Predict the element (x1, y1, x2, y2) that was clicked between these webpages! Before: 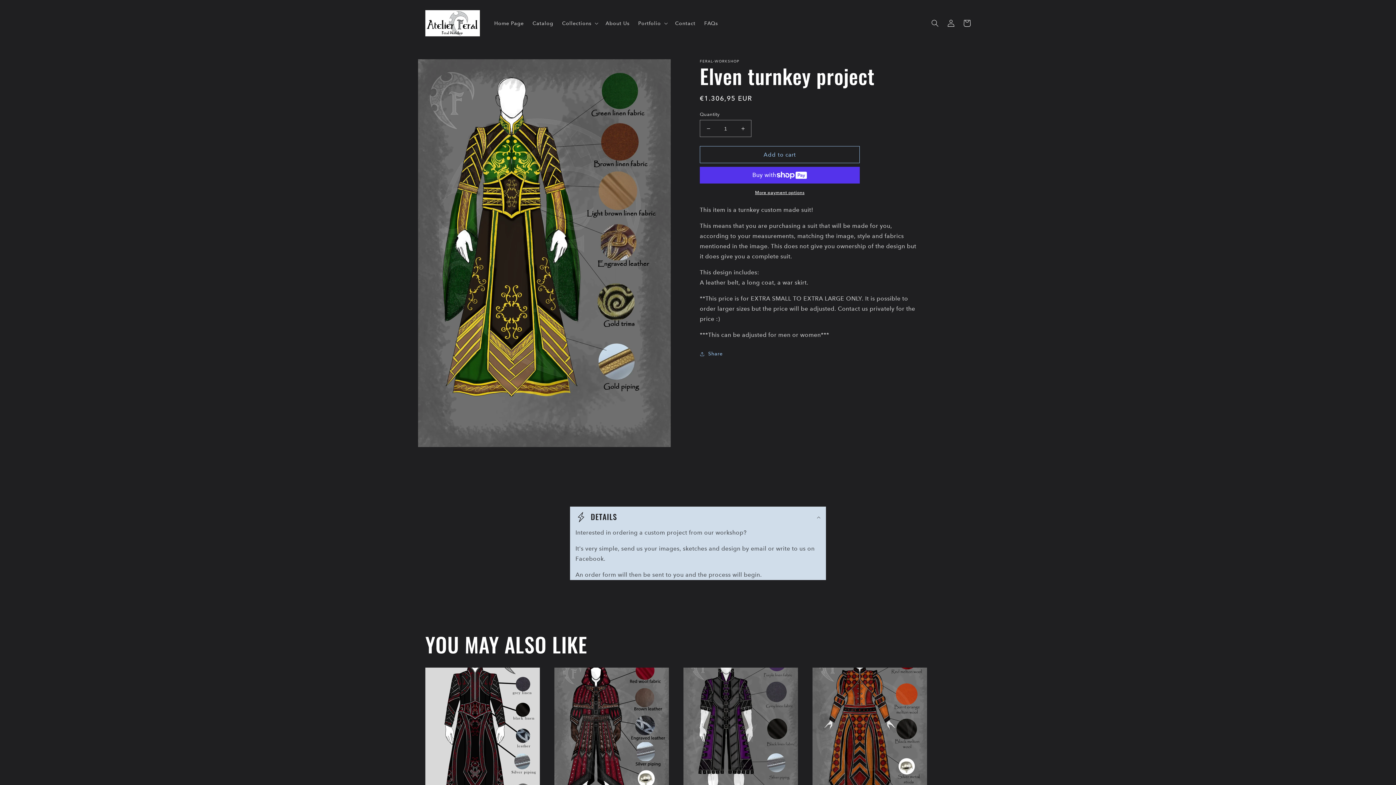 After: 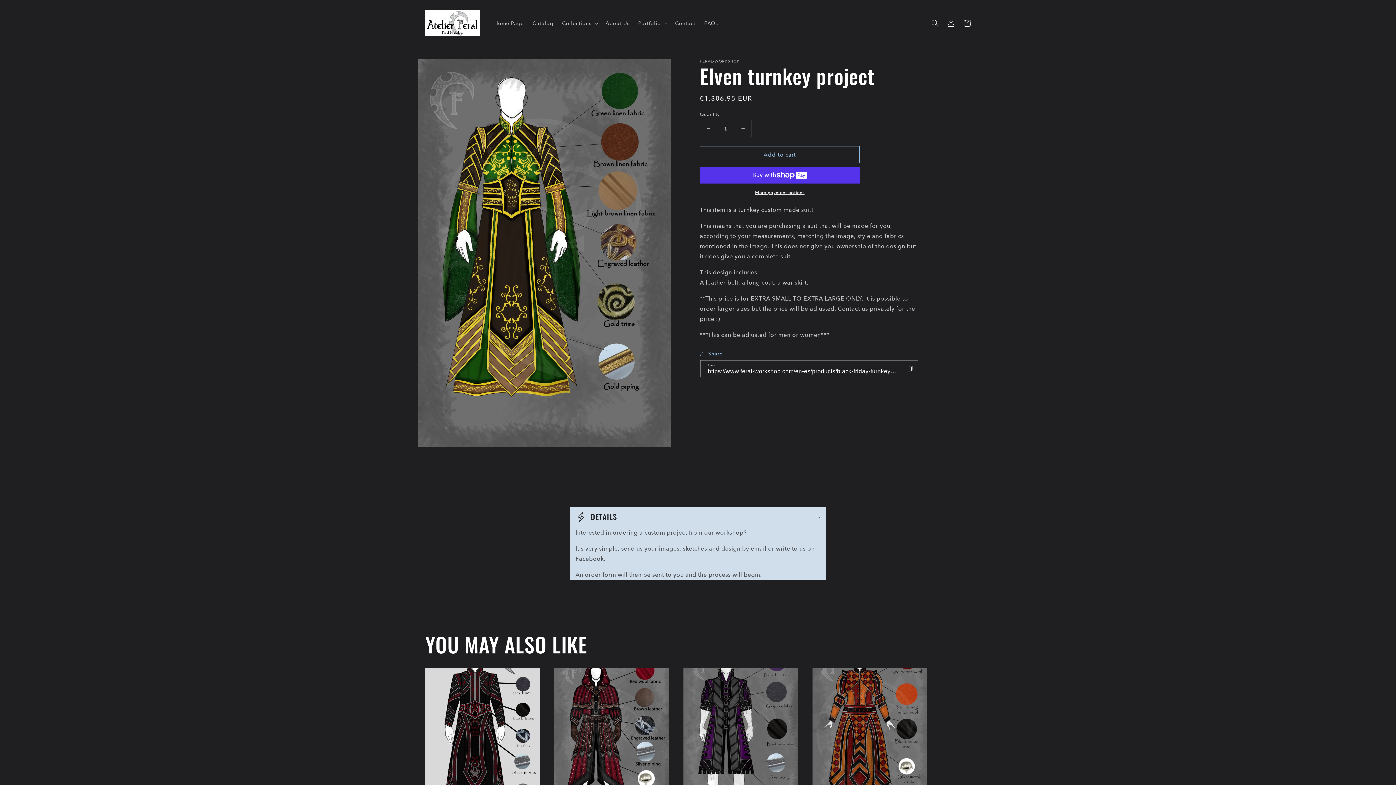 Action: label: Share bbox: (700, 349, 722, 358)